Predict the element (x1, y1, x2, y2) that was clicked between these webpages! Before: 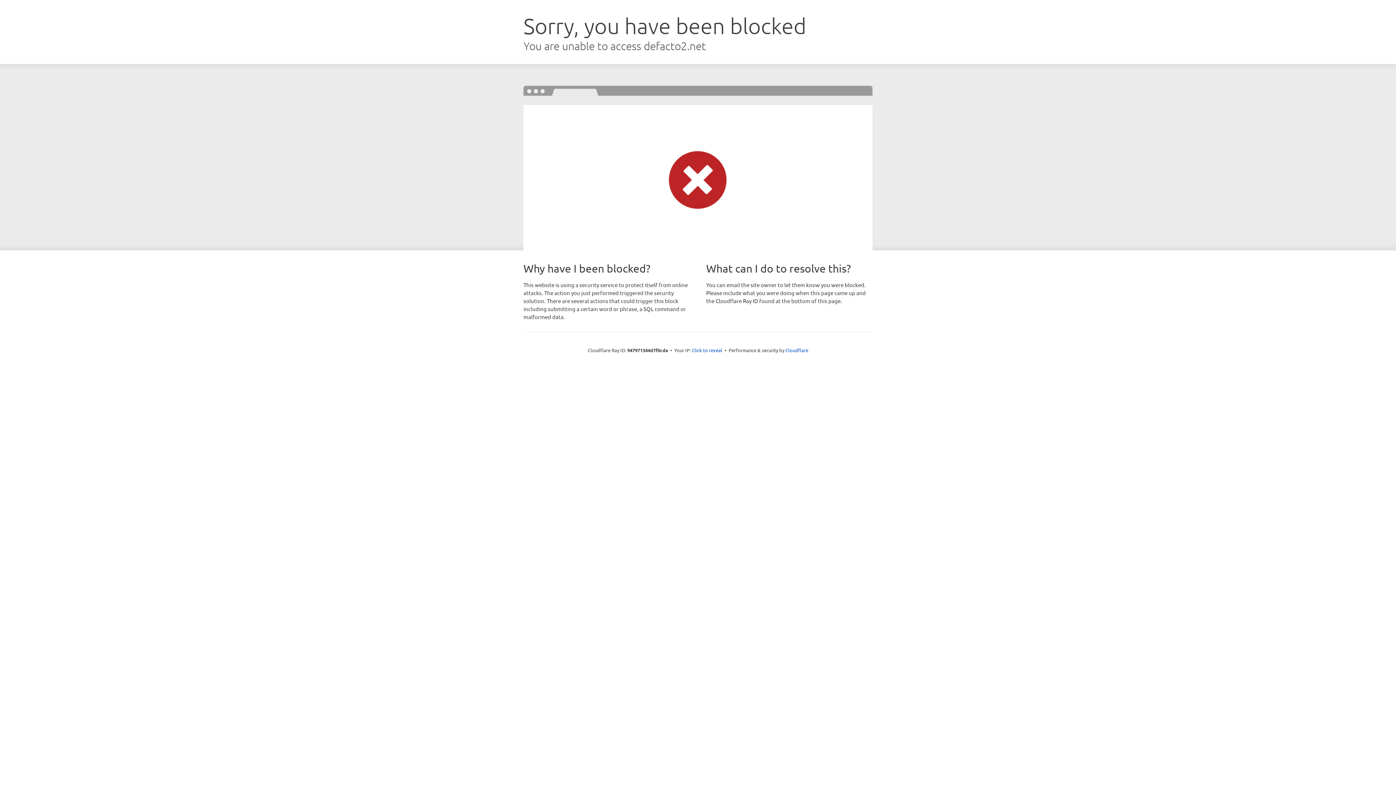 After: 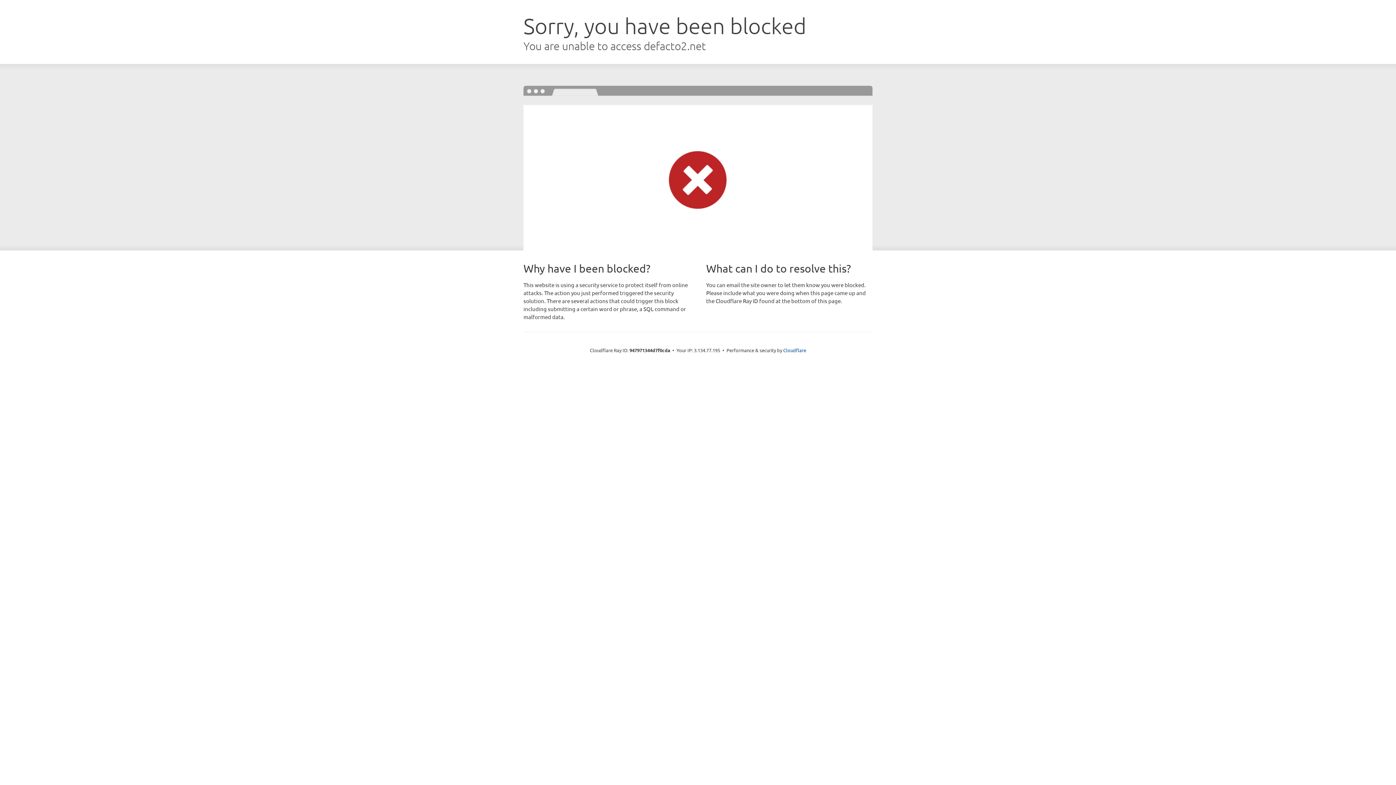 Action: bbox: (692, 346, 722, 353) label: Click to reveal